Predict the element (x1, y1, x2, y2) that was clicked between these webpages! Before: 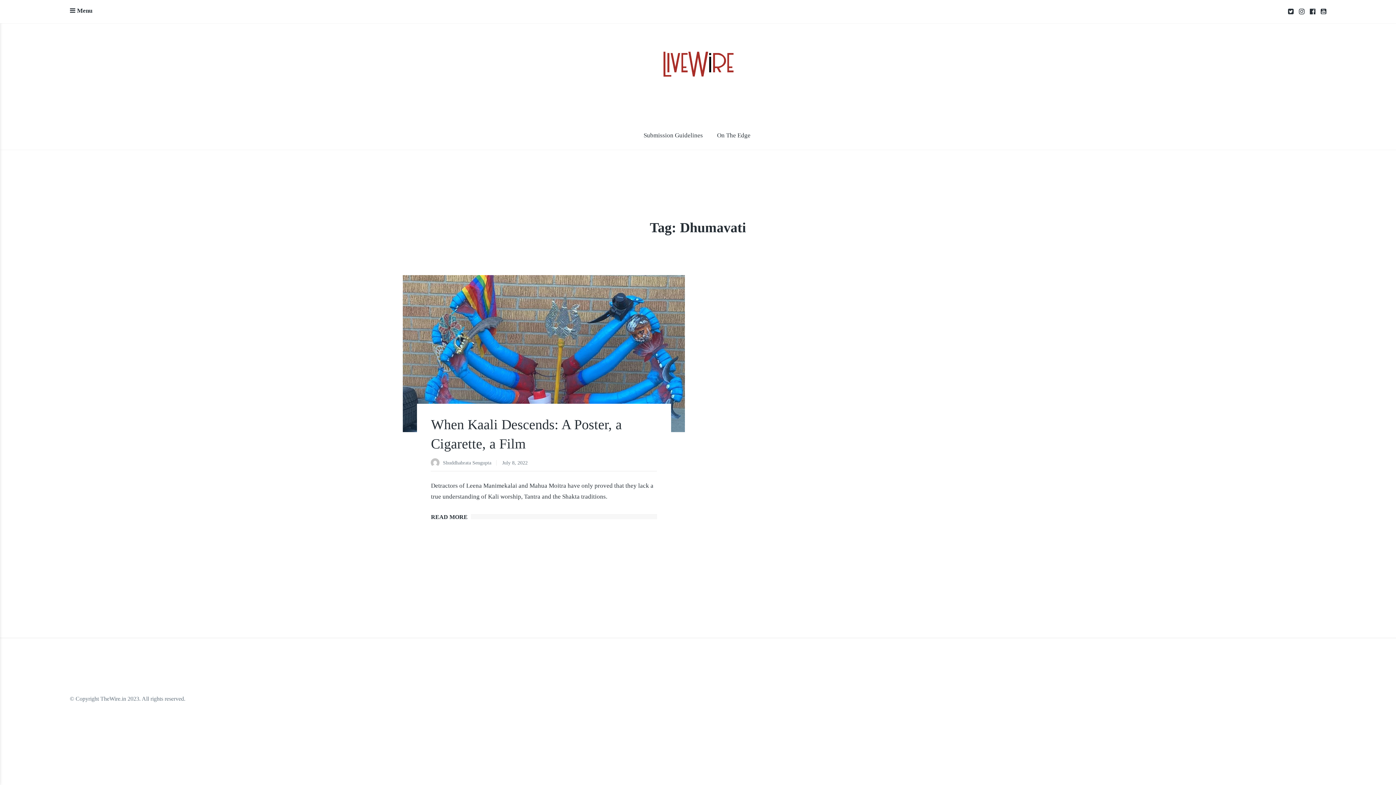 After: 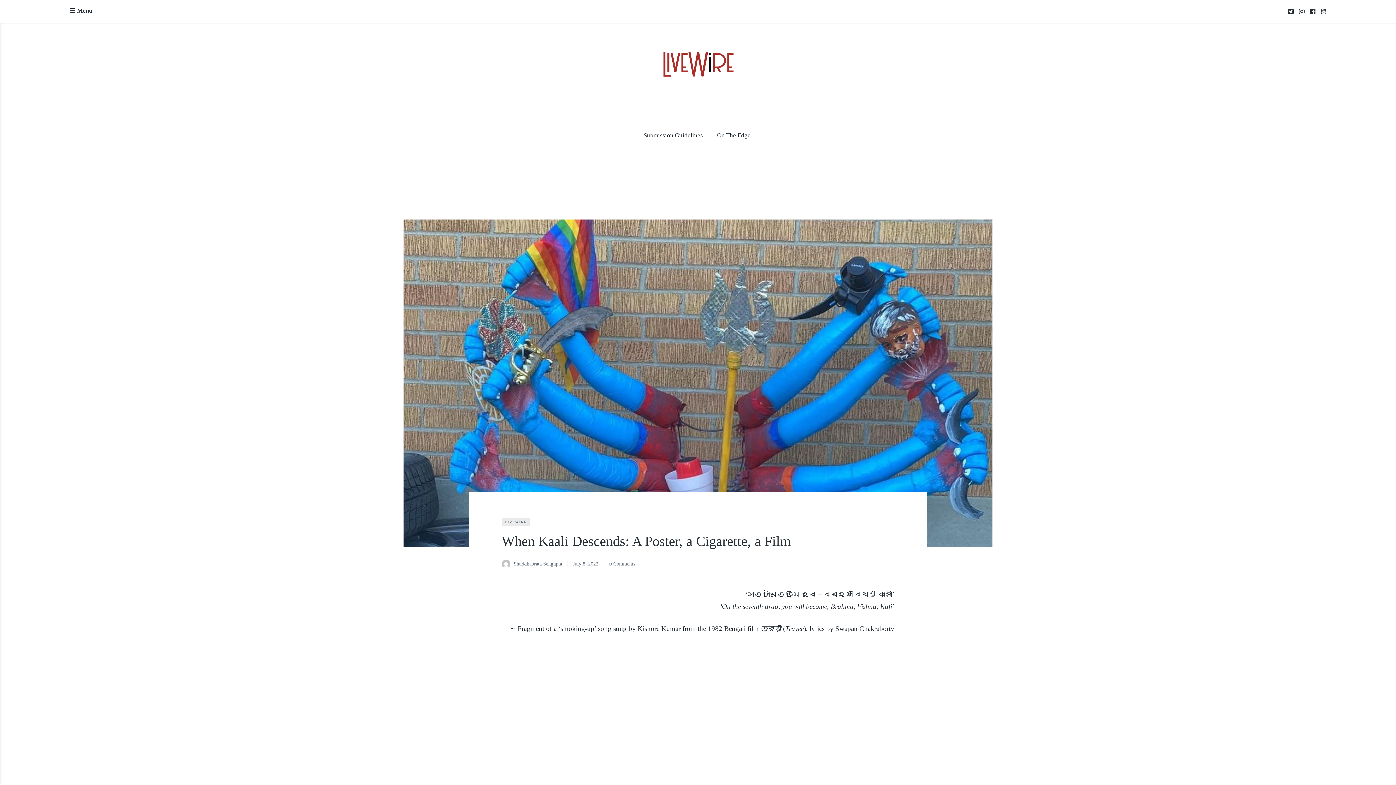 Action: bbox: (431, 514, 471, 520) label: READ MORE